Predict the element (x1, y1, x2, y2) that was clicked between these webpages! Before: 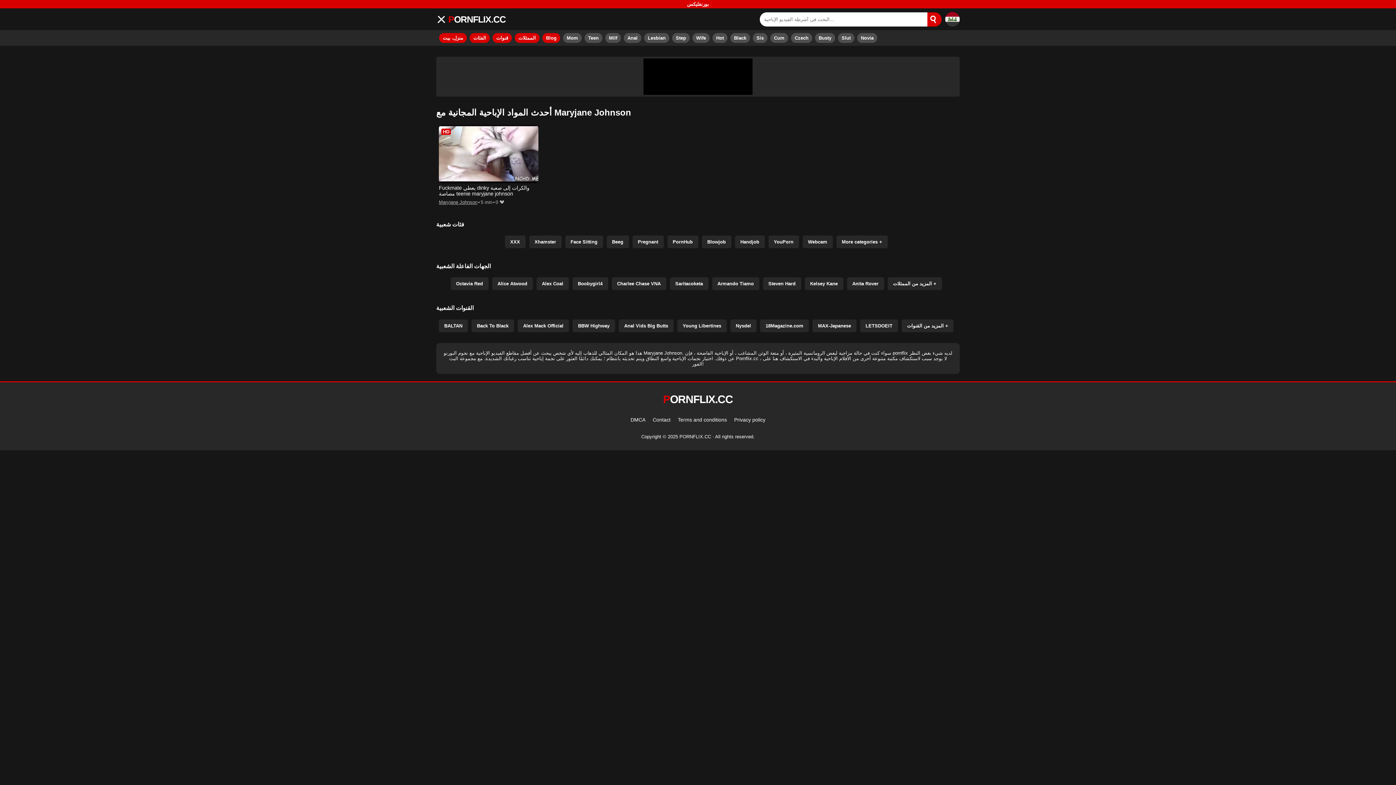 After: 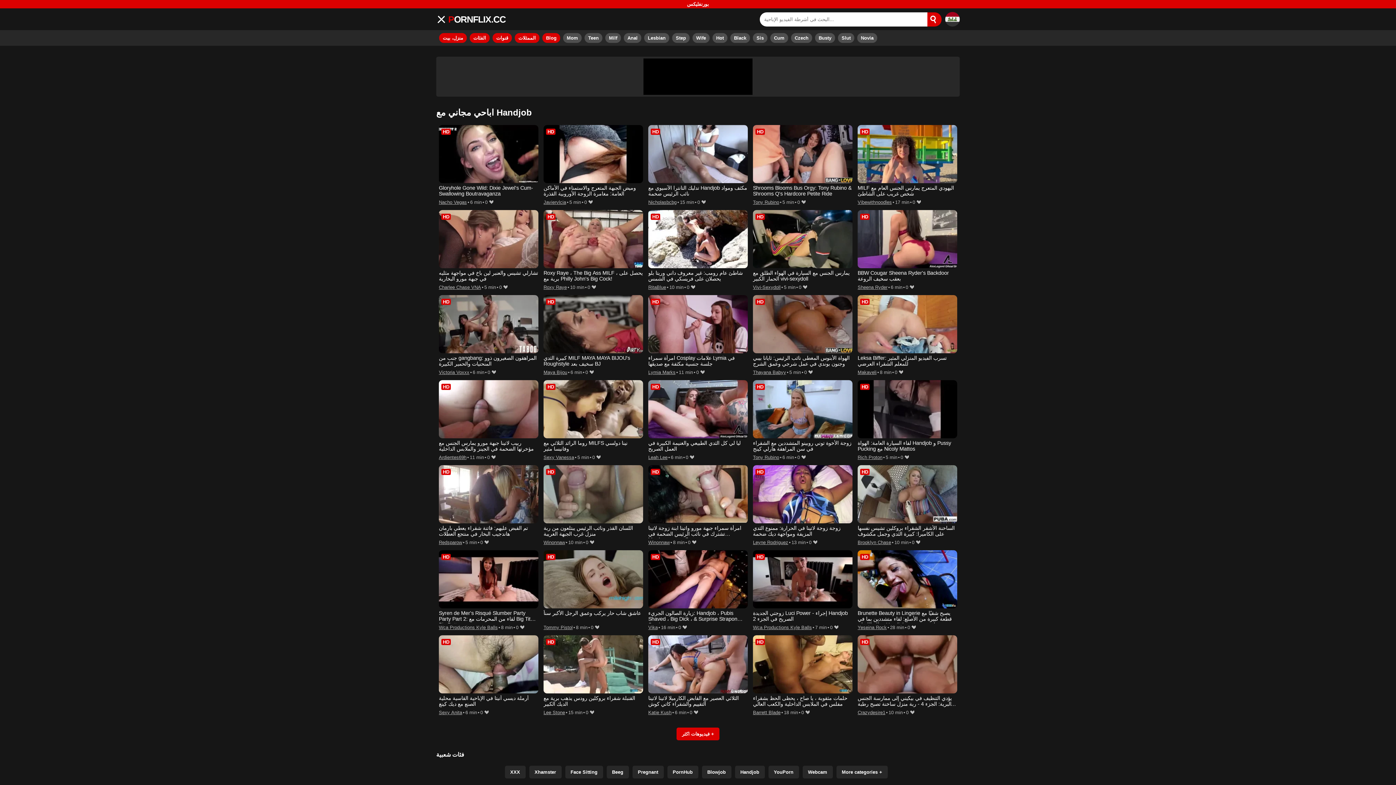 Action: label: Handjob bbox: (735, 235, 764, 248)